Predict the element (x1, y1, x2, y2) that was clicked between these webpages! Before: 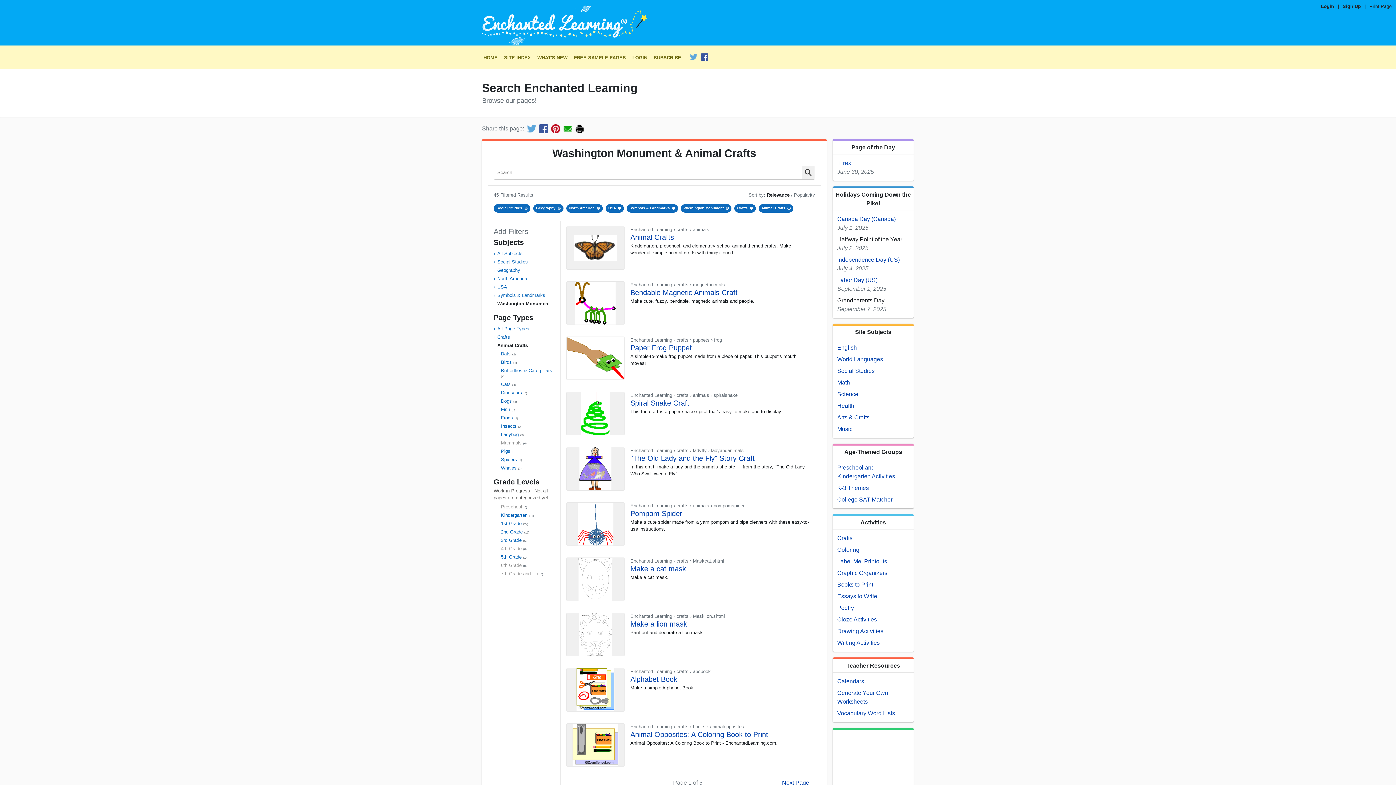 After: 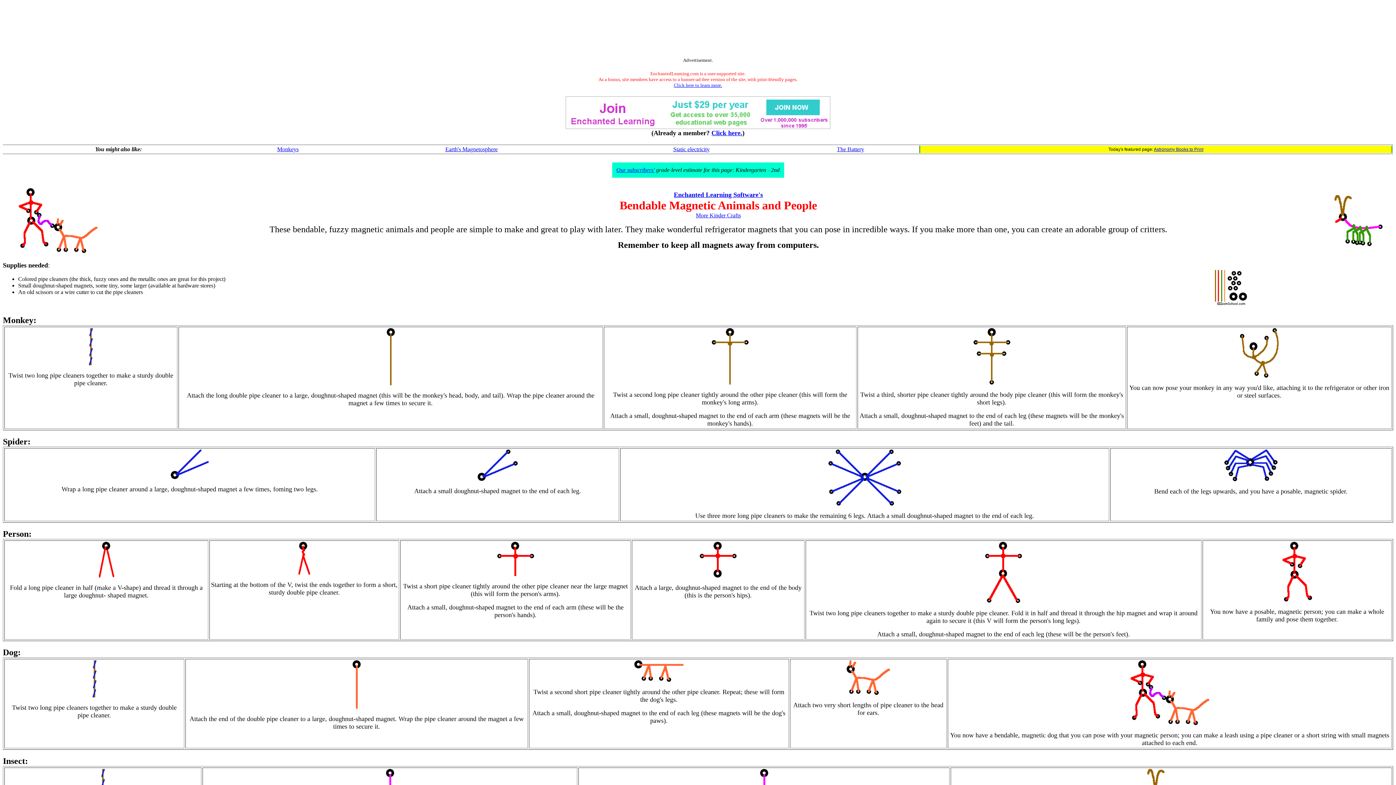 Action: label: Bendable Magnetic Animals Craft bbox: (630, 288, 737, 296)